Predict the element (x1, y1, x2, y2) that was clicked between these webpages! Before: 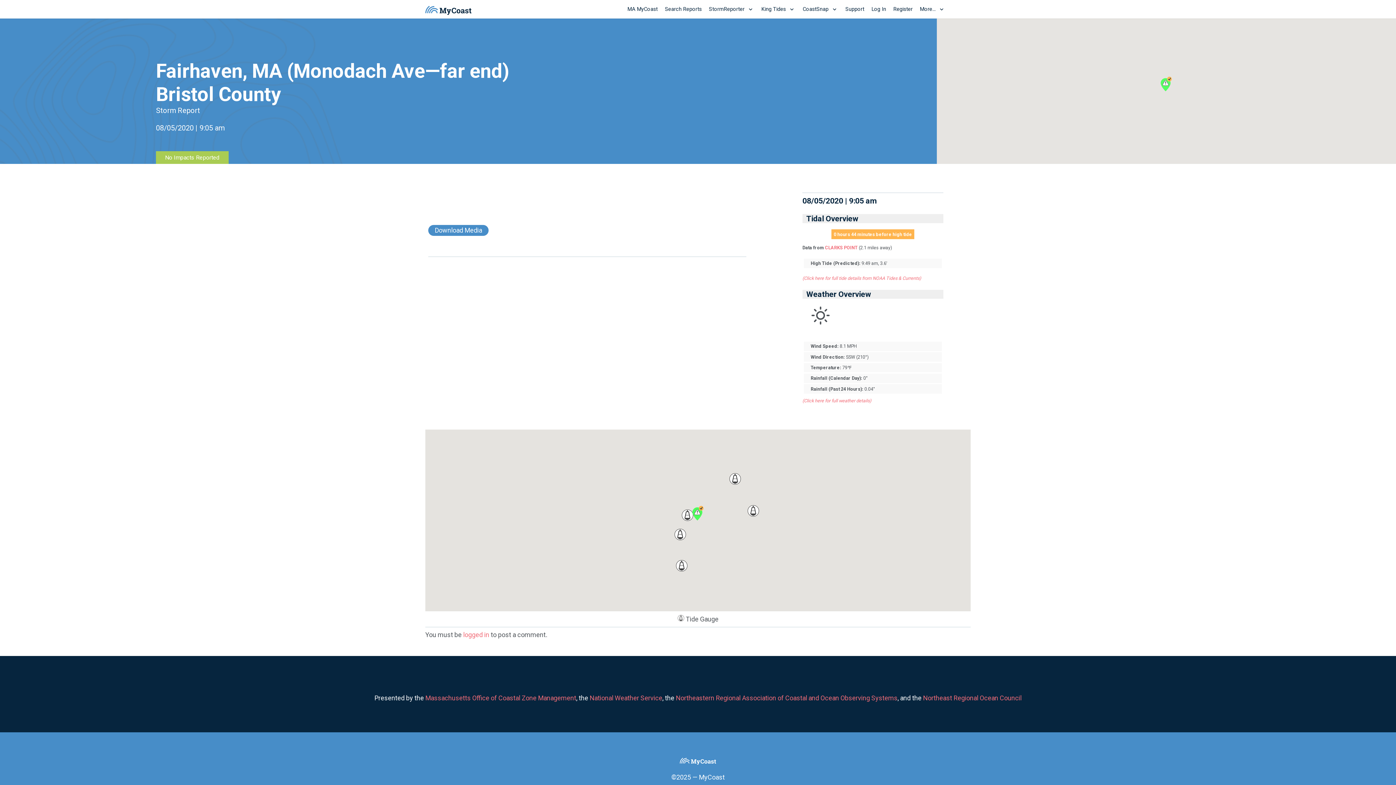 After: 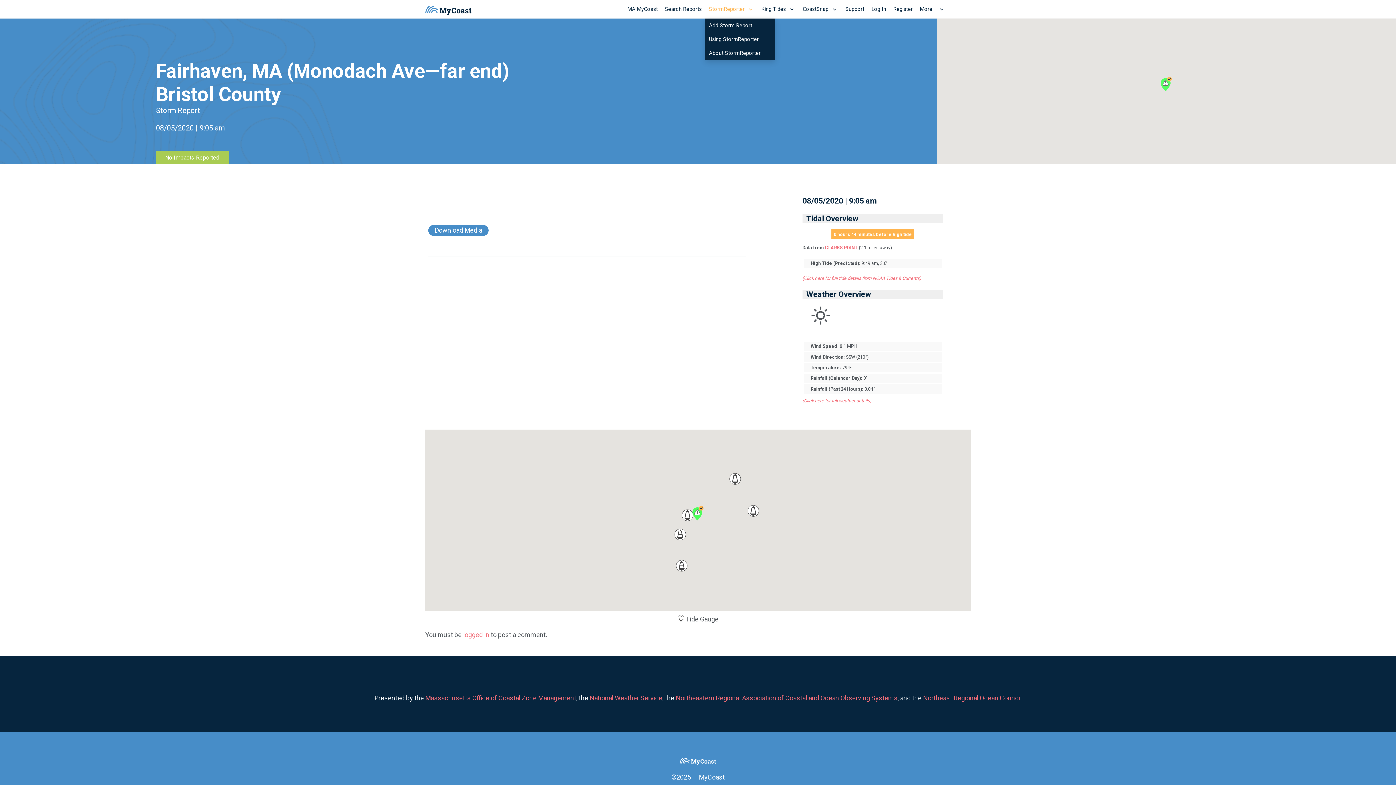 Action: bbox: (705, 0, 758, 18) label: StormReporter